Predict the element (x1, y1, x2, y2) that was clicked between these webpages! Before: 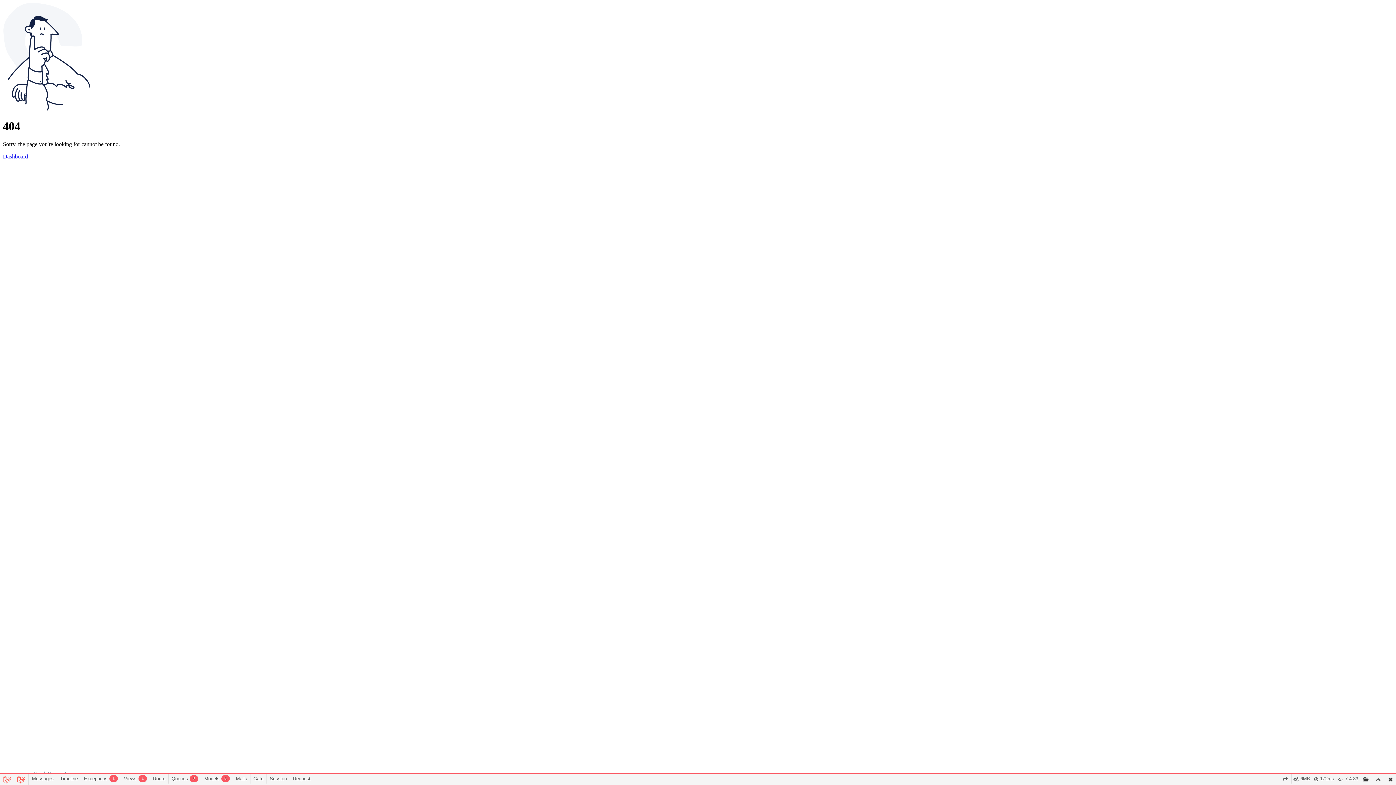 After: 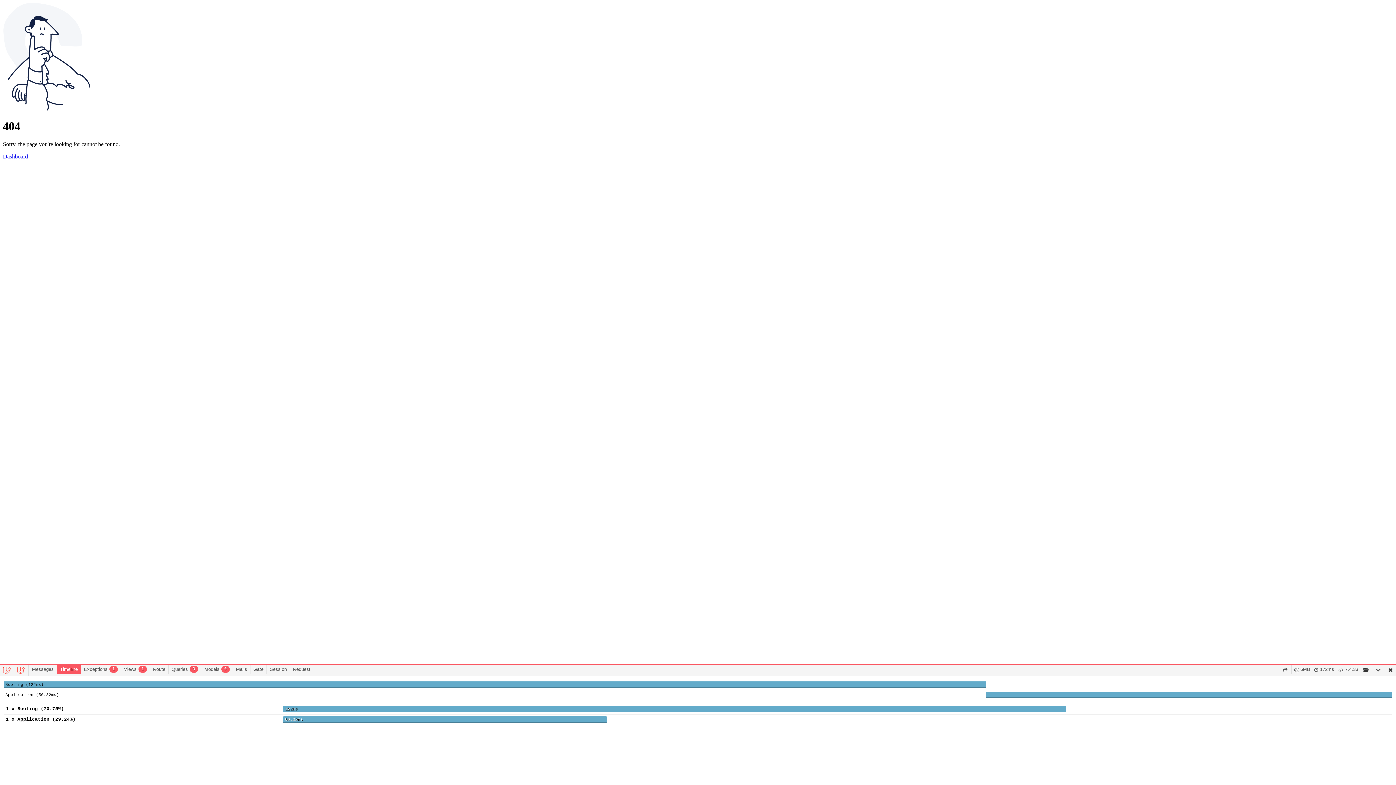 Action: label: Timeline bbox: (56, 774, 80, 784)